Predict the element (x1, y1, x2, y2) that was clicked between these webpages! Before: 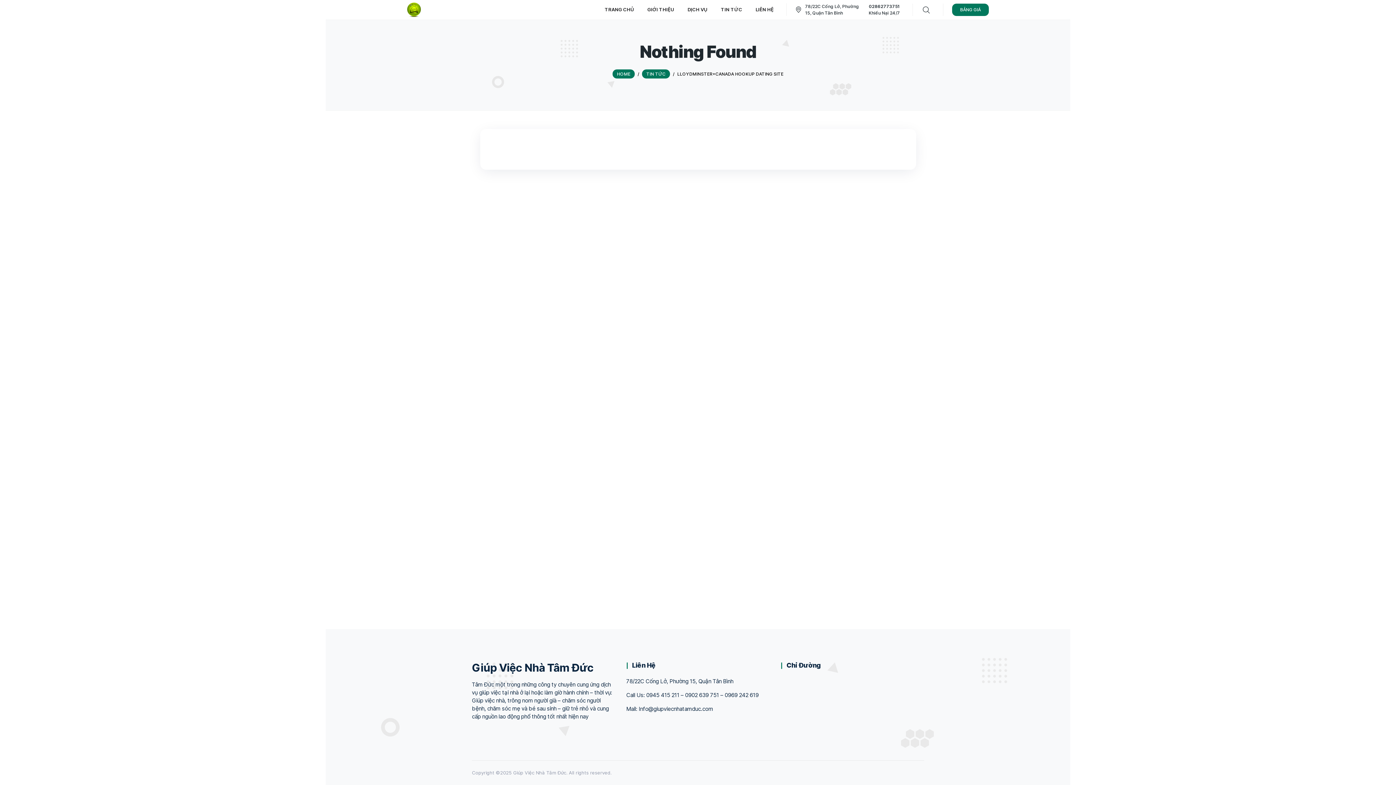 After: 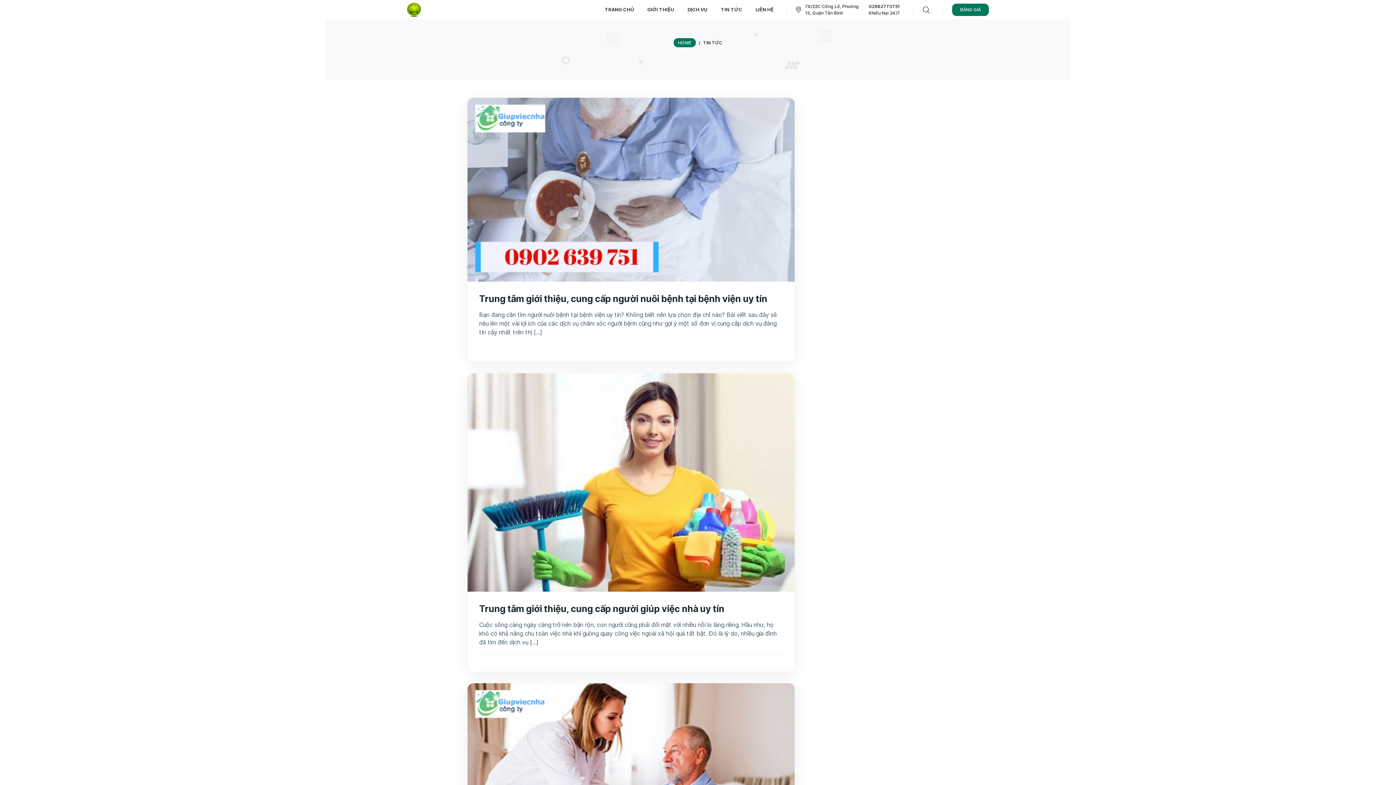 Action: bbox: (714, 3, 749, 16) label: TIN TỨC